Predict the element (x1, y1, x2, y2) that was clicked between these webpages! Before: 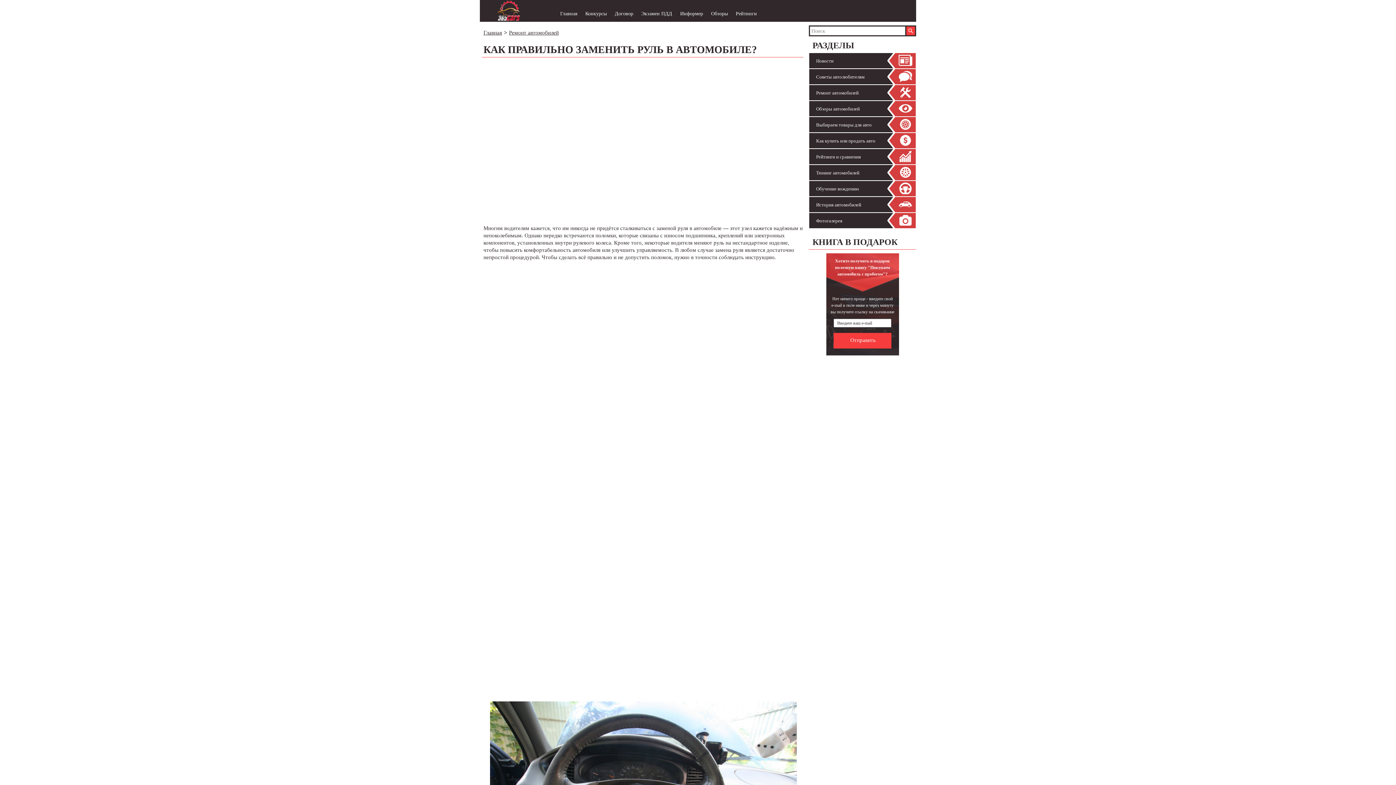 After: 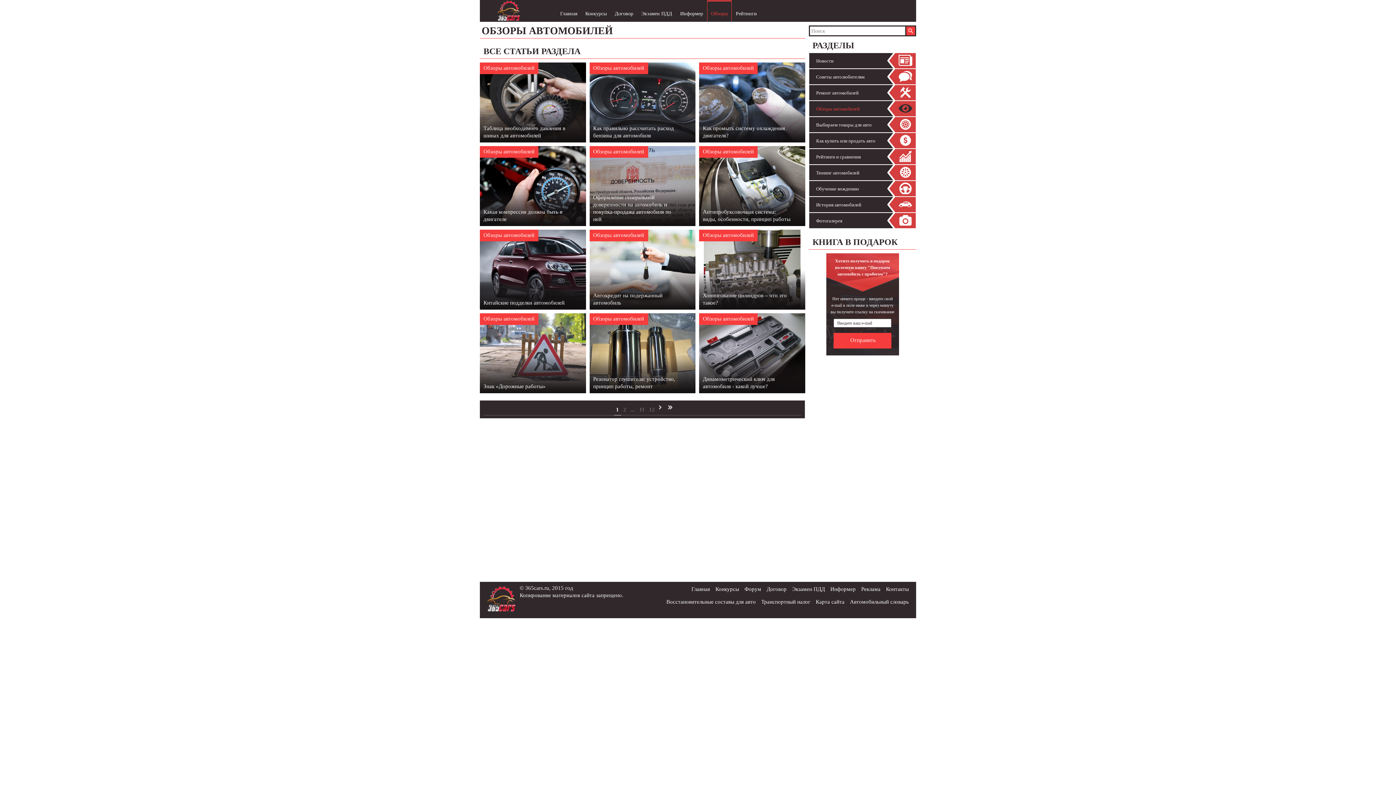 Action: bbox: (813, 105, 912, 113) label: Обзоры автомобилей